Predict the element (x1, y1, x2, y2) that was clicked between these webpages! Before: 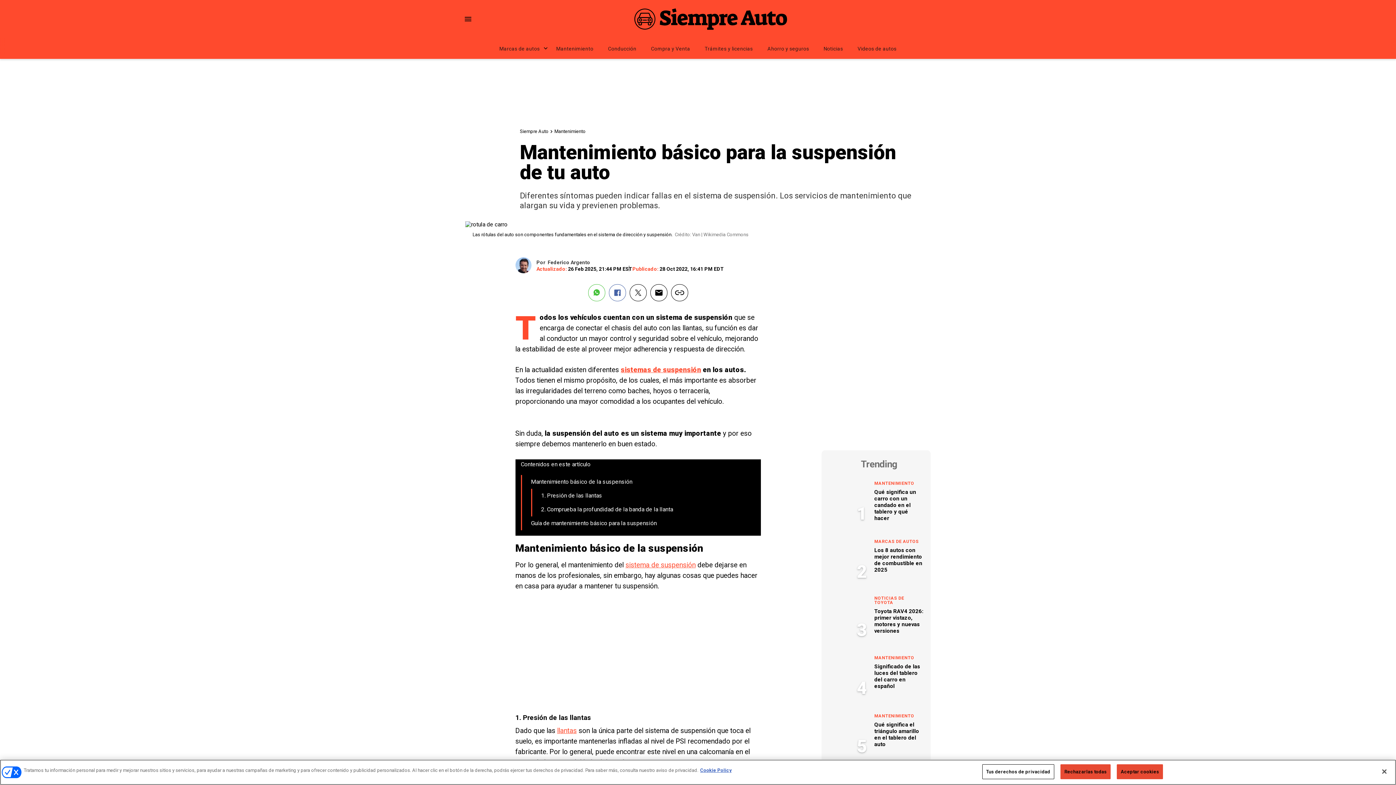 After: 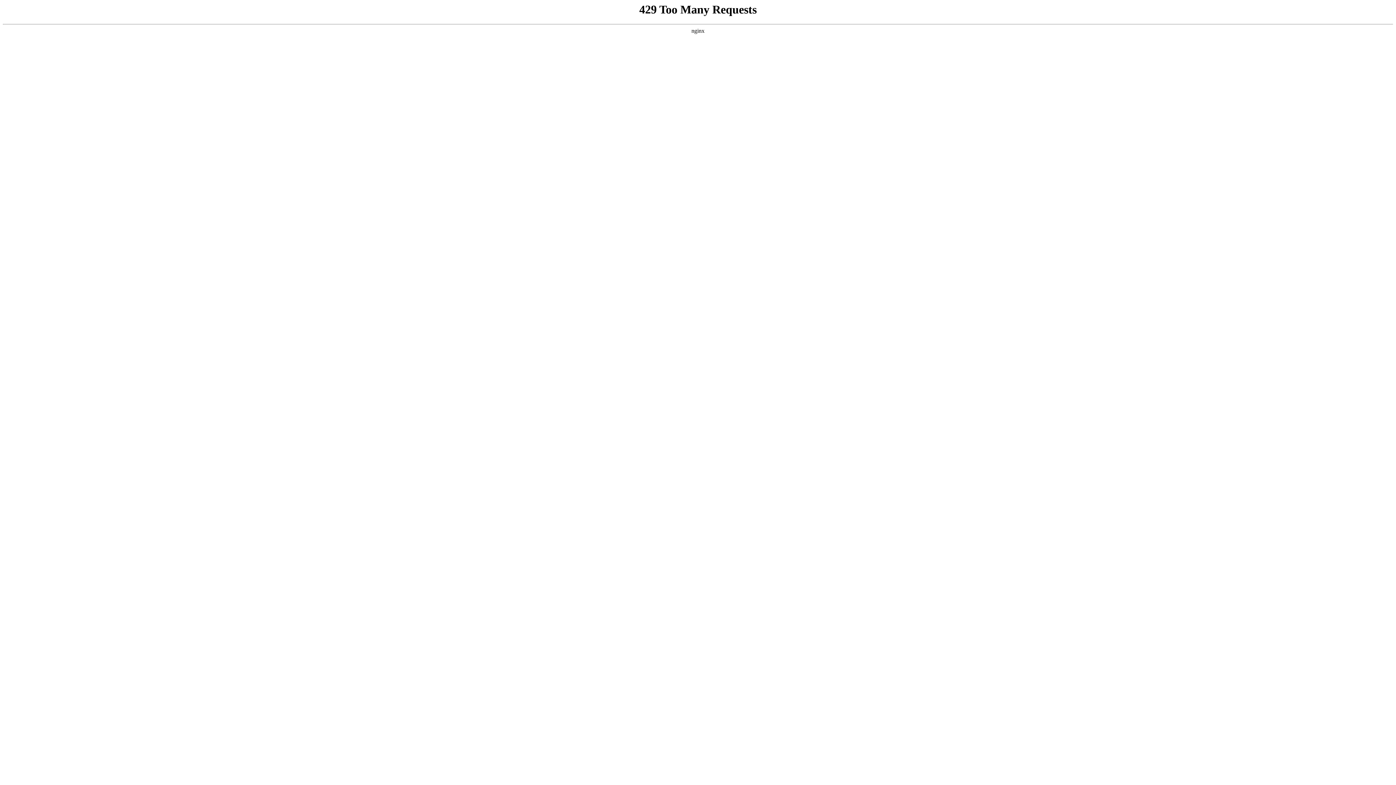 Action: bbox: (874, 489, 916, 521) label: Qué significa un carro con un candado en el tablero y qué hacer